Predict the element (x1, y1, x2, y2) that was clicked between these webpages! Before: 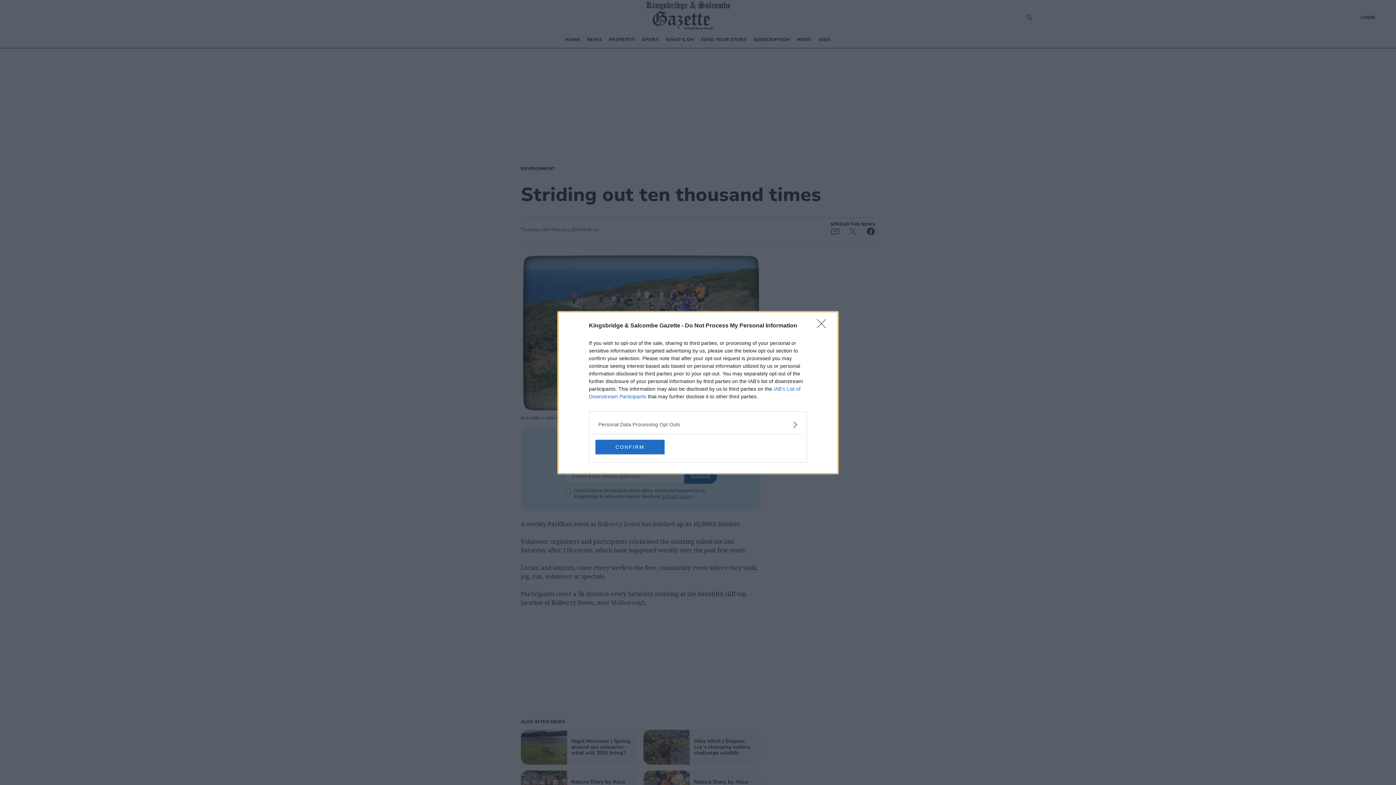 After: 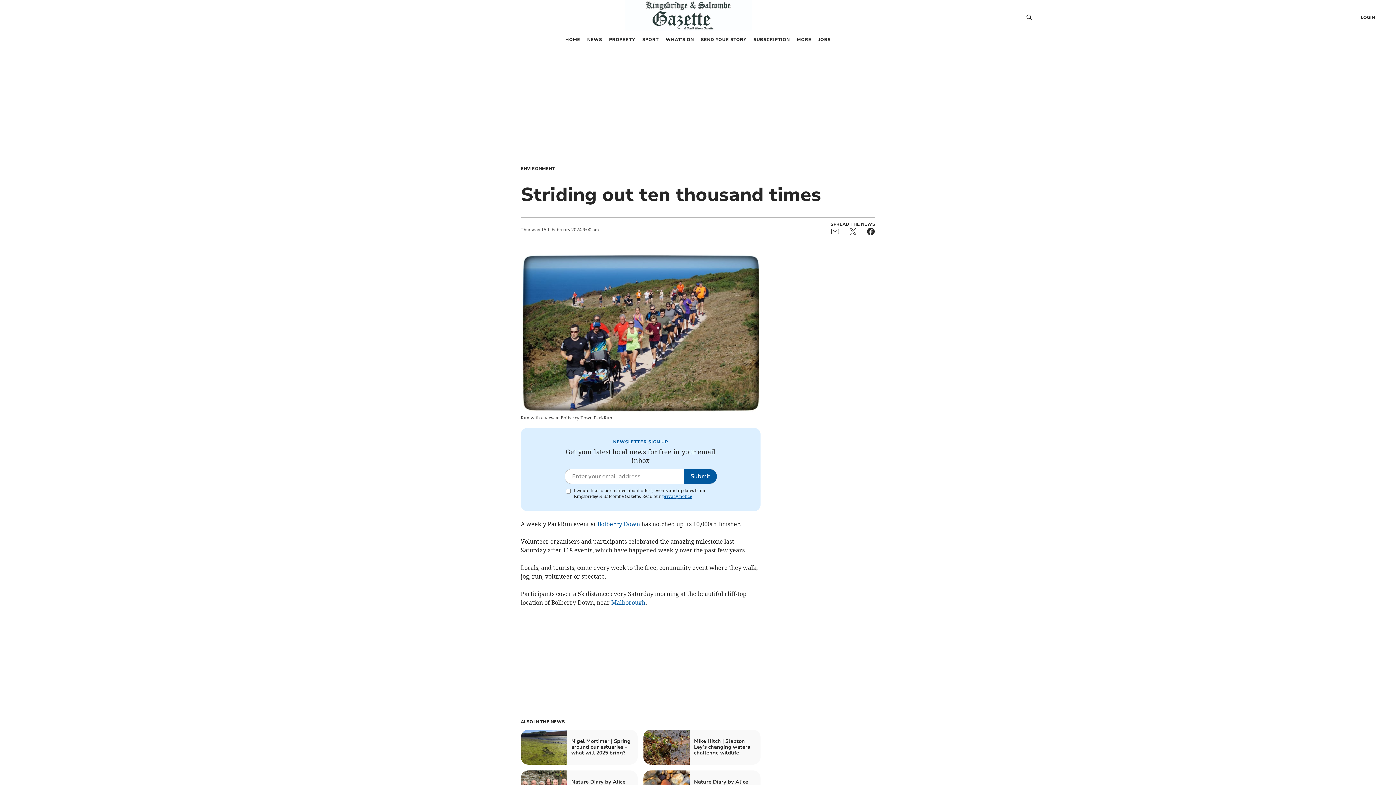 Action: bbox: (595, 439, 664, 454) label: CONFIRM